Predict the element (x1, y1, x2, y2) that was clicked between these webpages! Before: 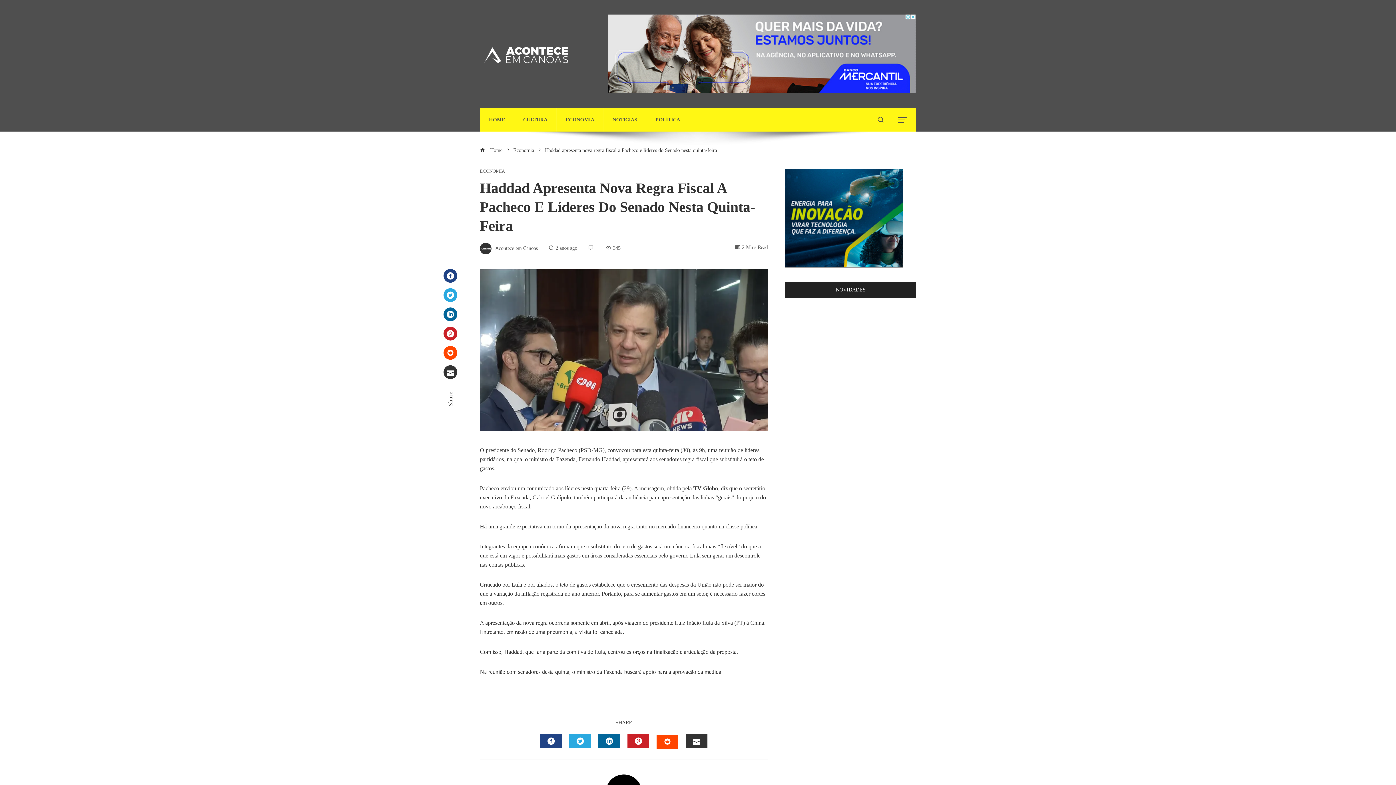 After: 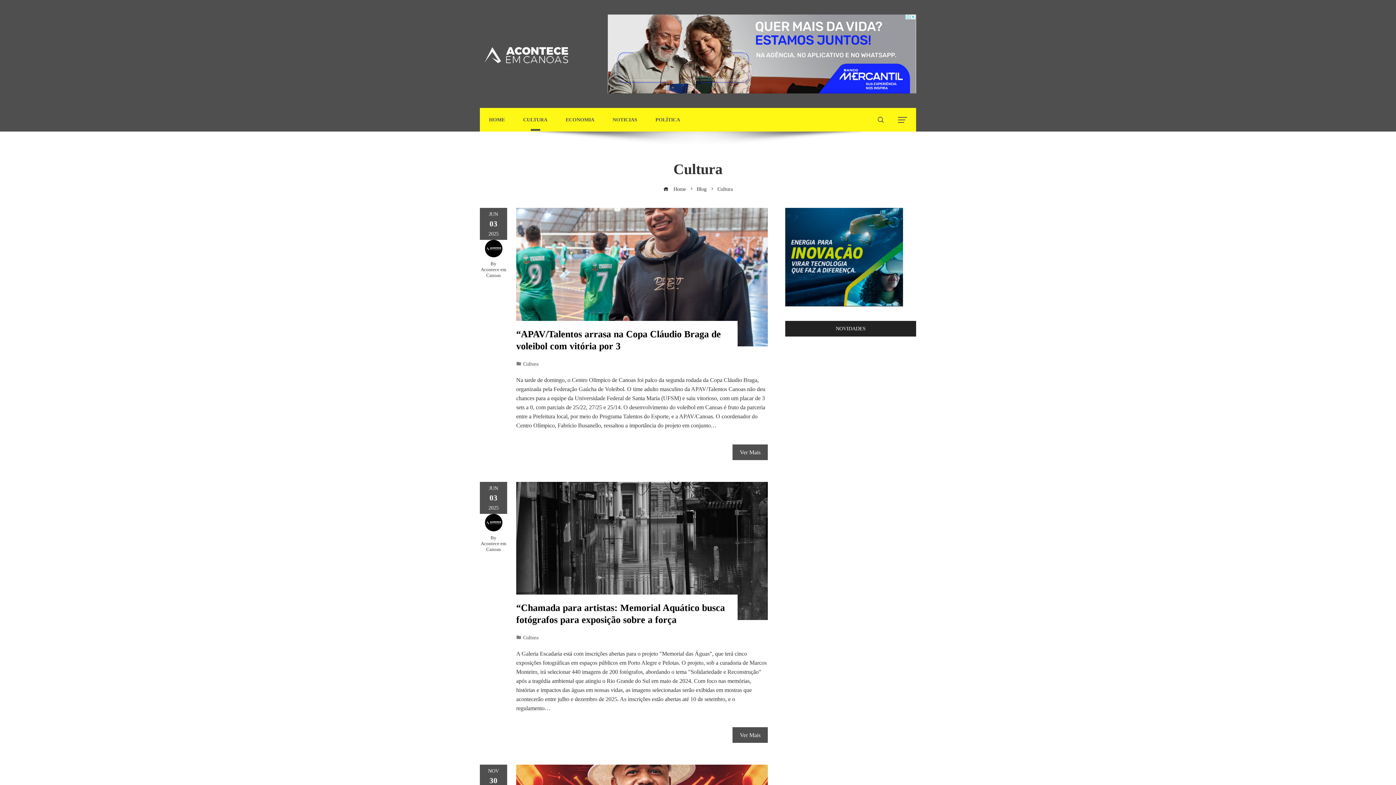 Action: label: CULTURA bbox: (517, 108, 553, 131)